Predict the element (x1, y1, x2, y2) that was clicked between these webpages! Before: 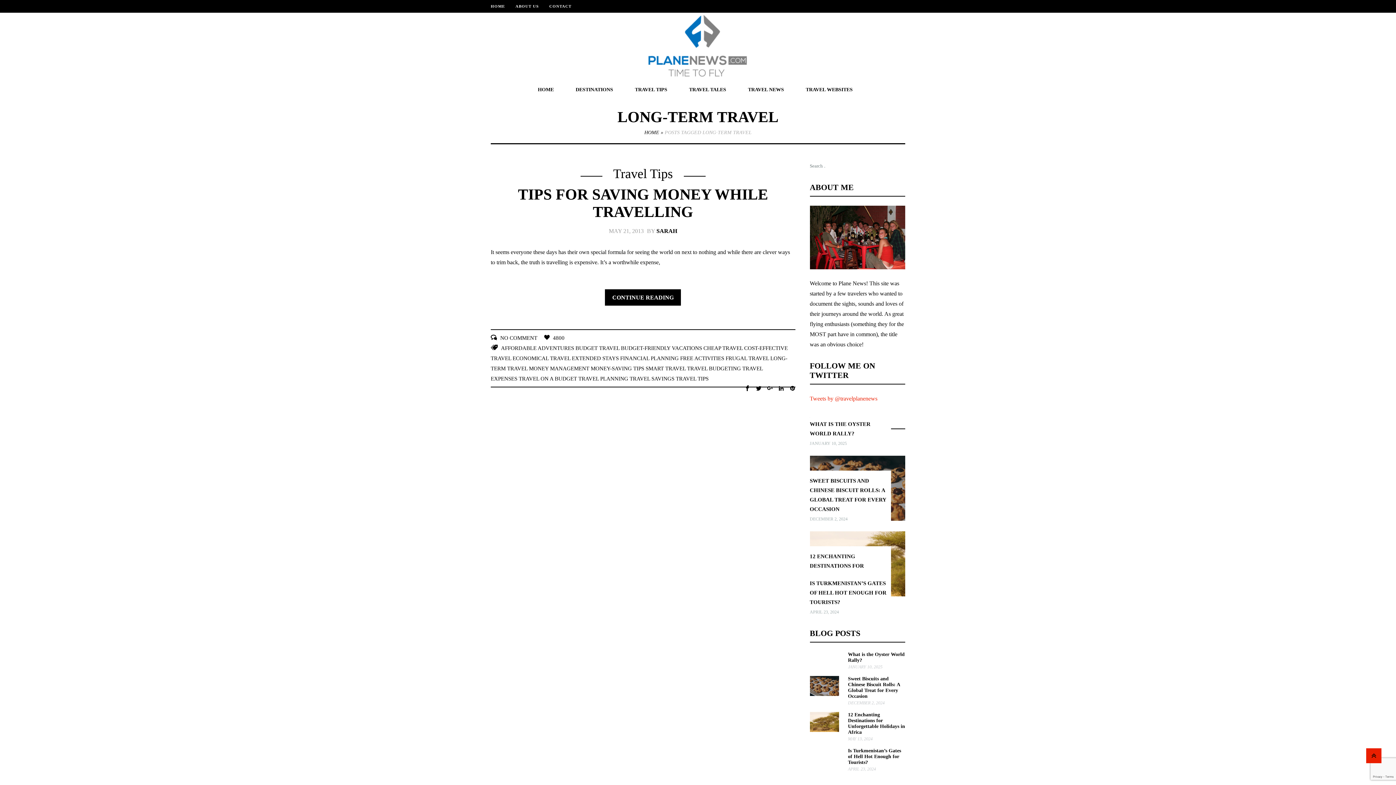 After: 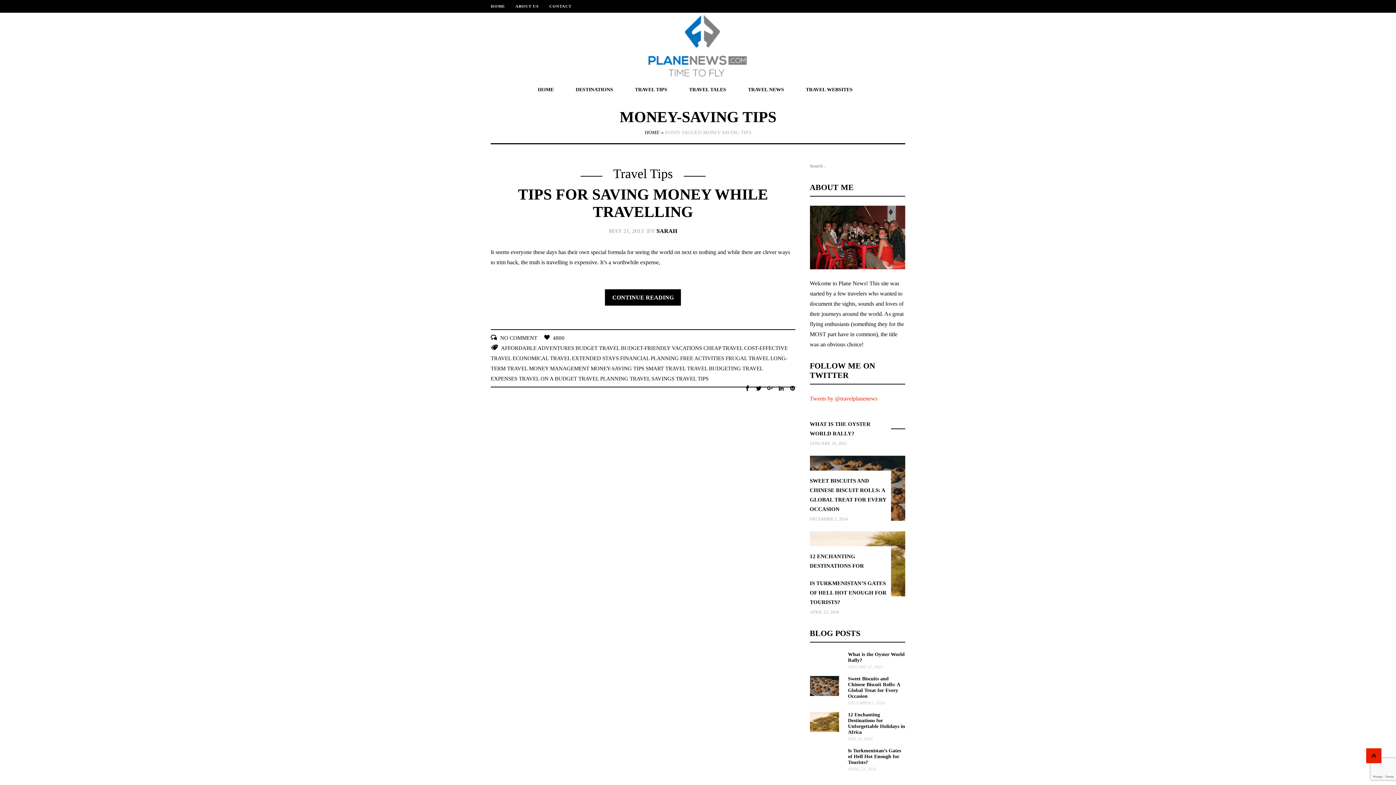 Action: label: MONEY-SAVING TIPS bbox: (590, 365, 644, 371)